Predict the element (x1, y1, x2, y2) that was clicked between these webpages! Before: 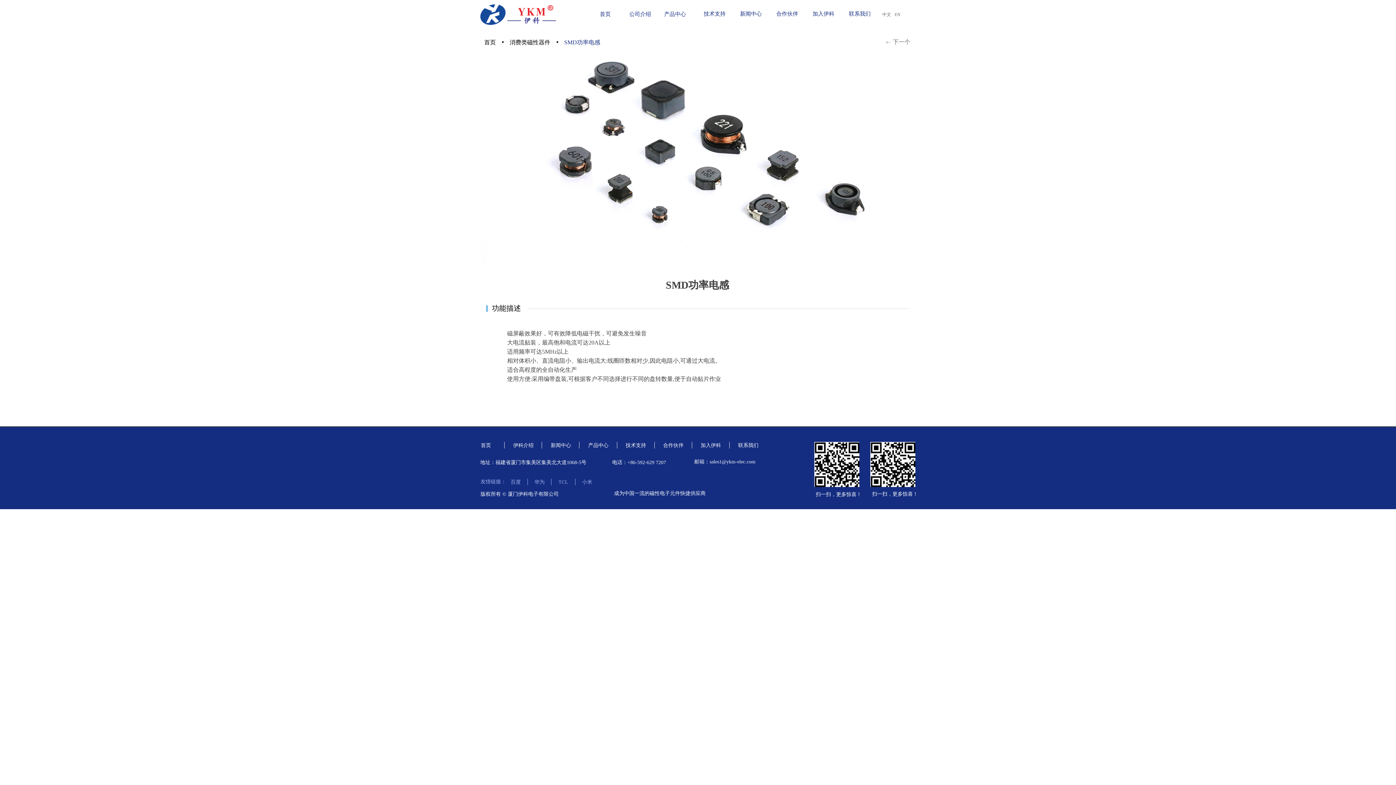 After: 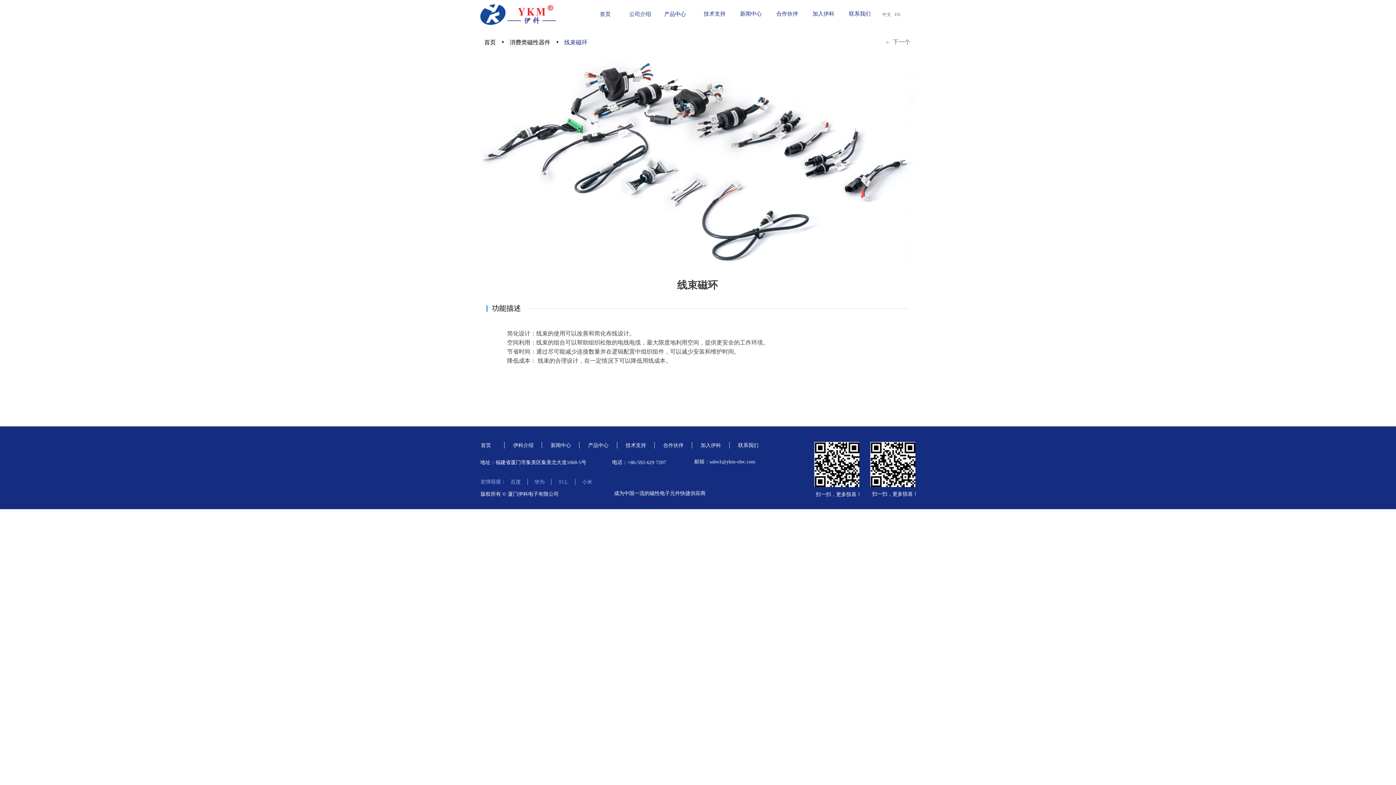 Action: bbox: (885, 37, 913, 47) label: ꂃ下一个